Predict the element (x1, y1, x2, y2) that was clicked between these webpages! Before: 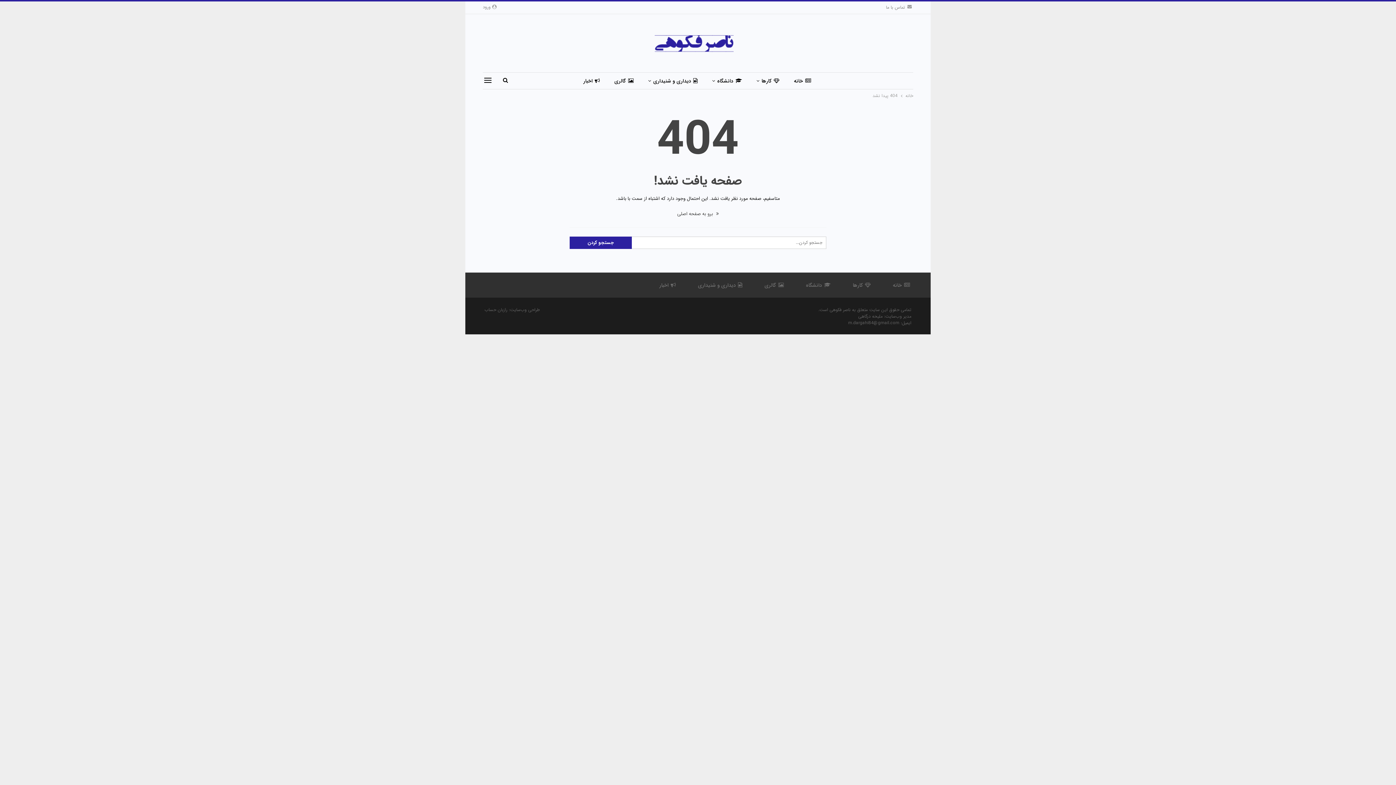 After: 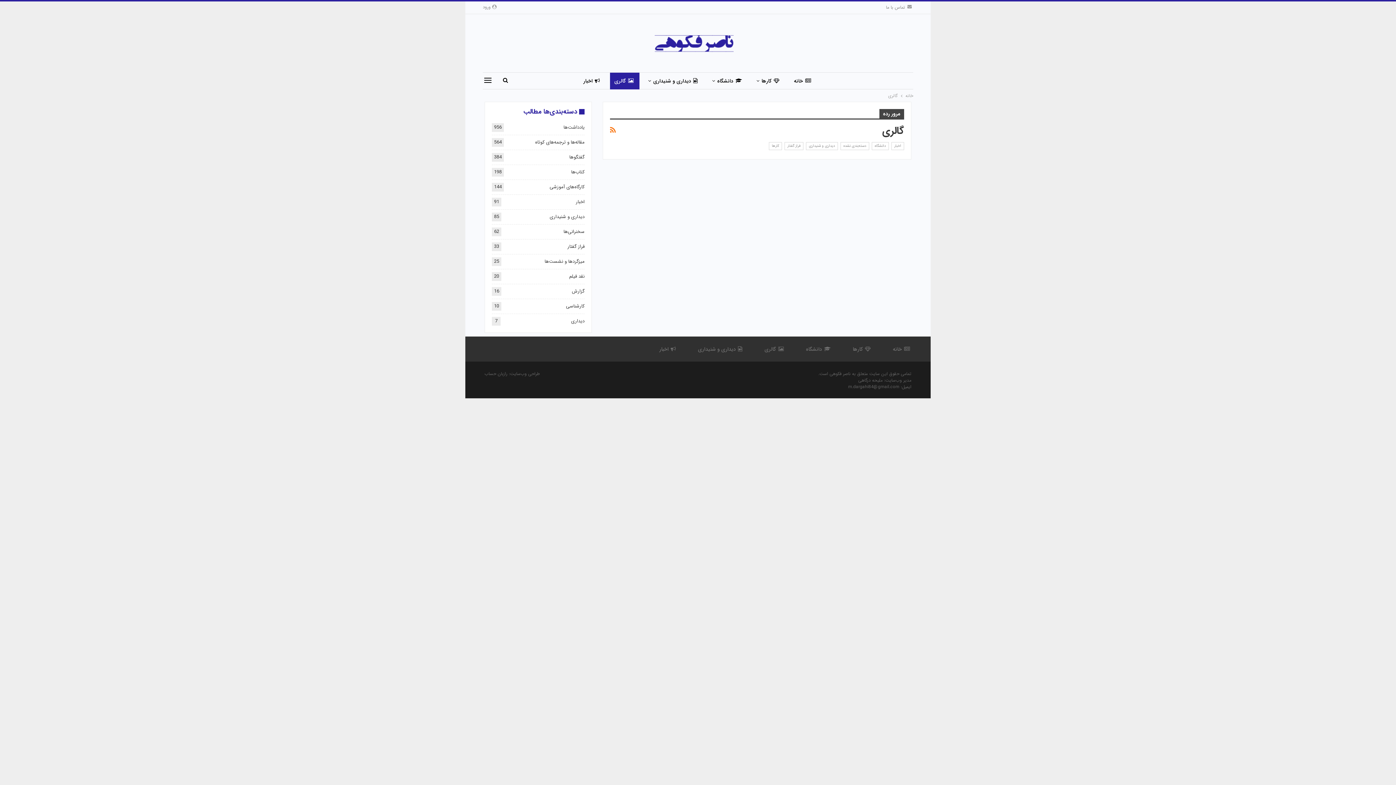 Action: label: گالری bbox: (610, 72, 639, 89)